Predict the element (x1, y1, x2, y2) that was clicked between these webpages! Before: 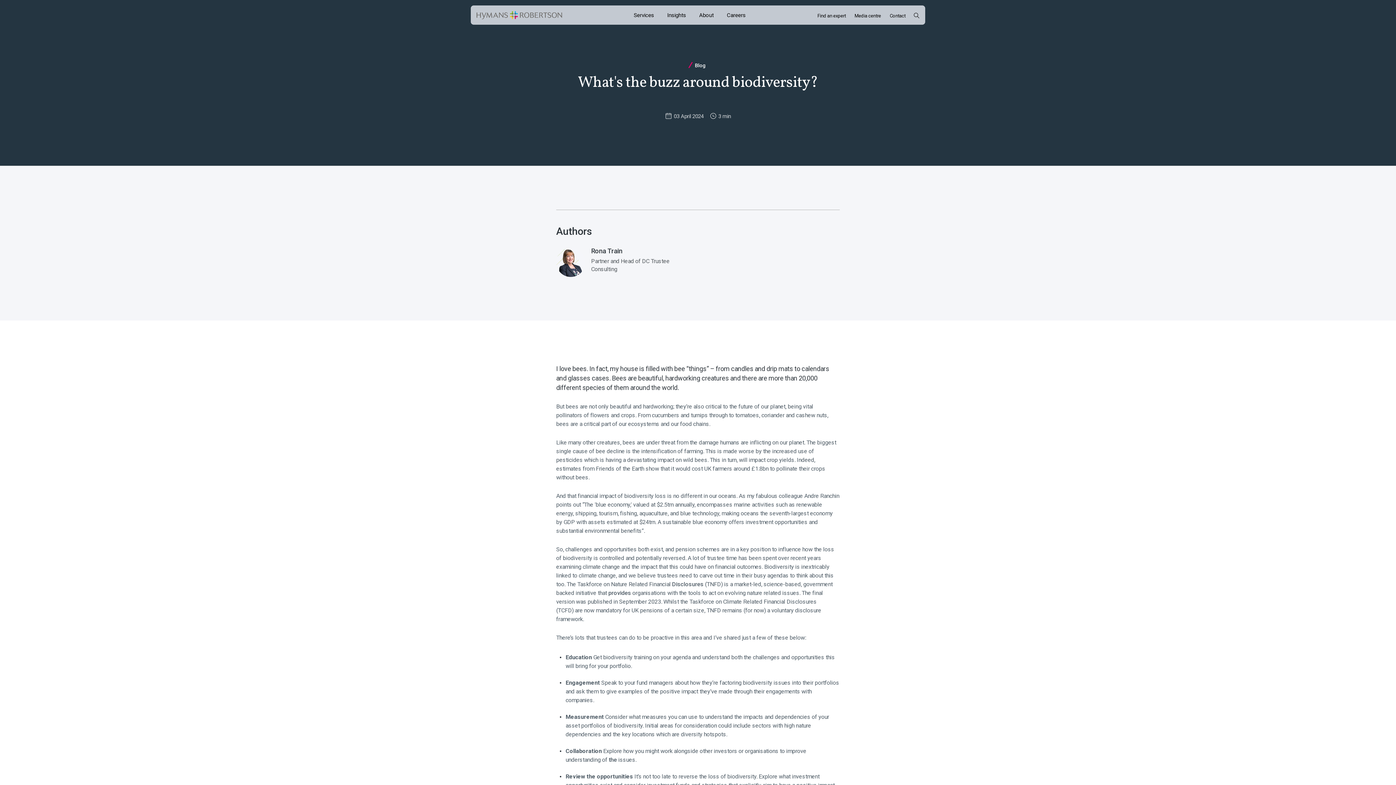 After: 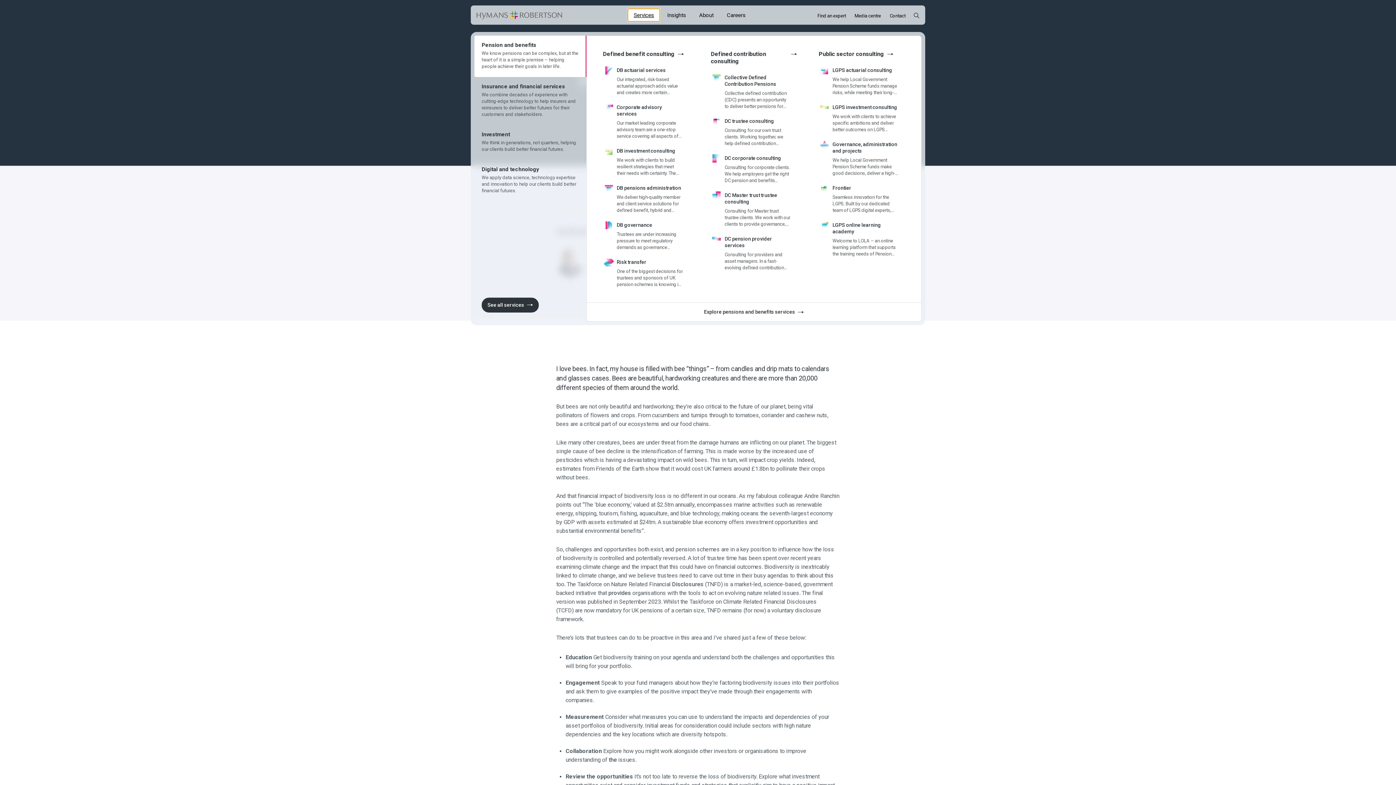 Action: label: Opens the mega menu Services bbox: (628, 8, 660, 21)